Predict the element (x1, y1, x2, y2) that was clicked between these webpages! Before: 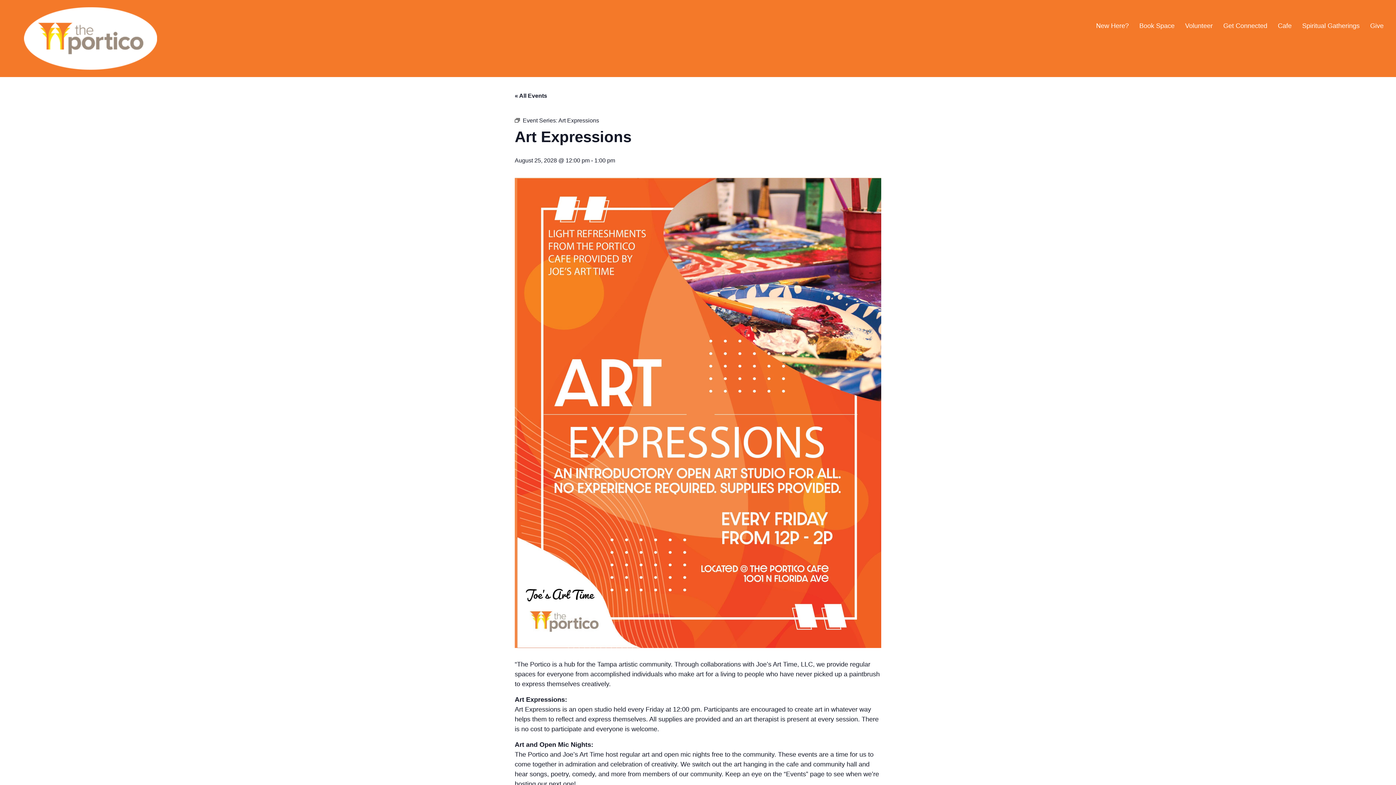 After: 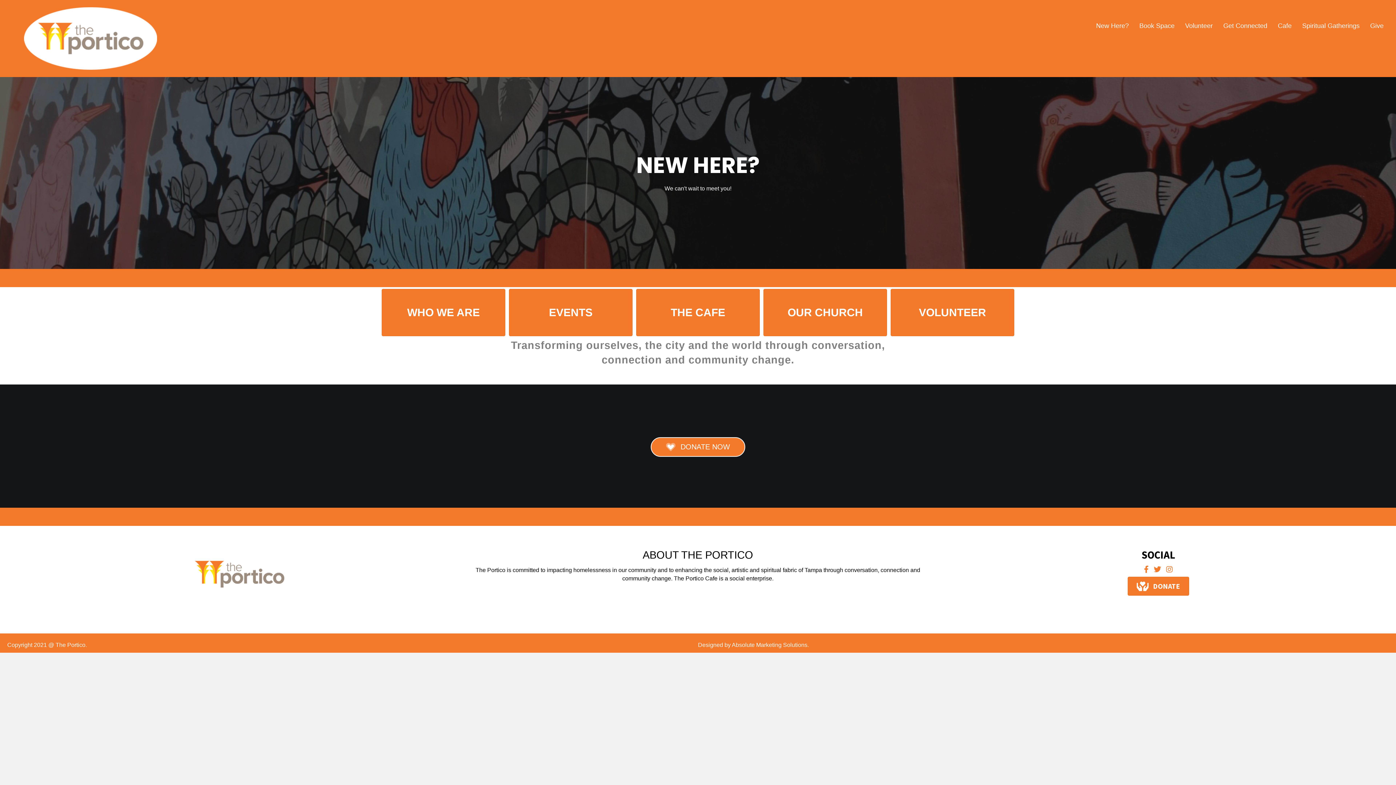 Action: label: New Here? bbox: (1091, 17, 1134, 34)